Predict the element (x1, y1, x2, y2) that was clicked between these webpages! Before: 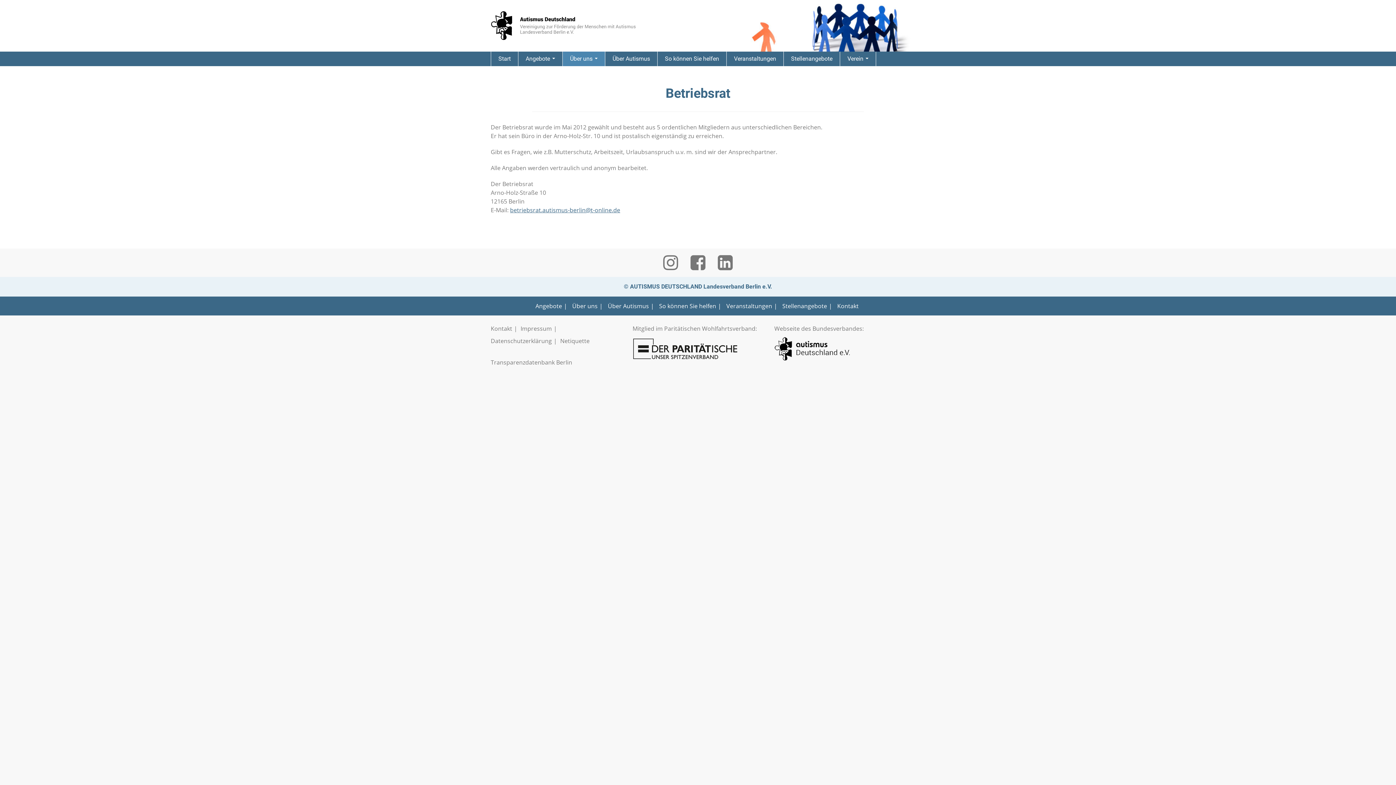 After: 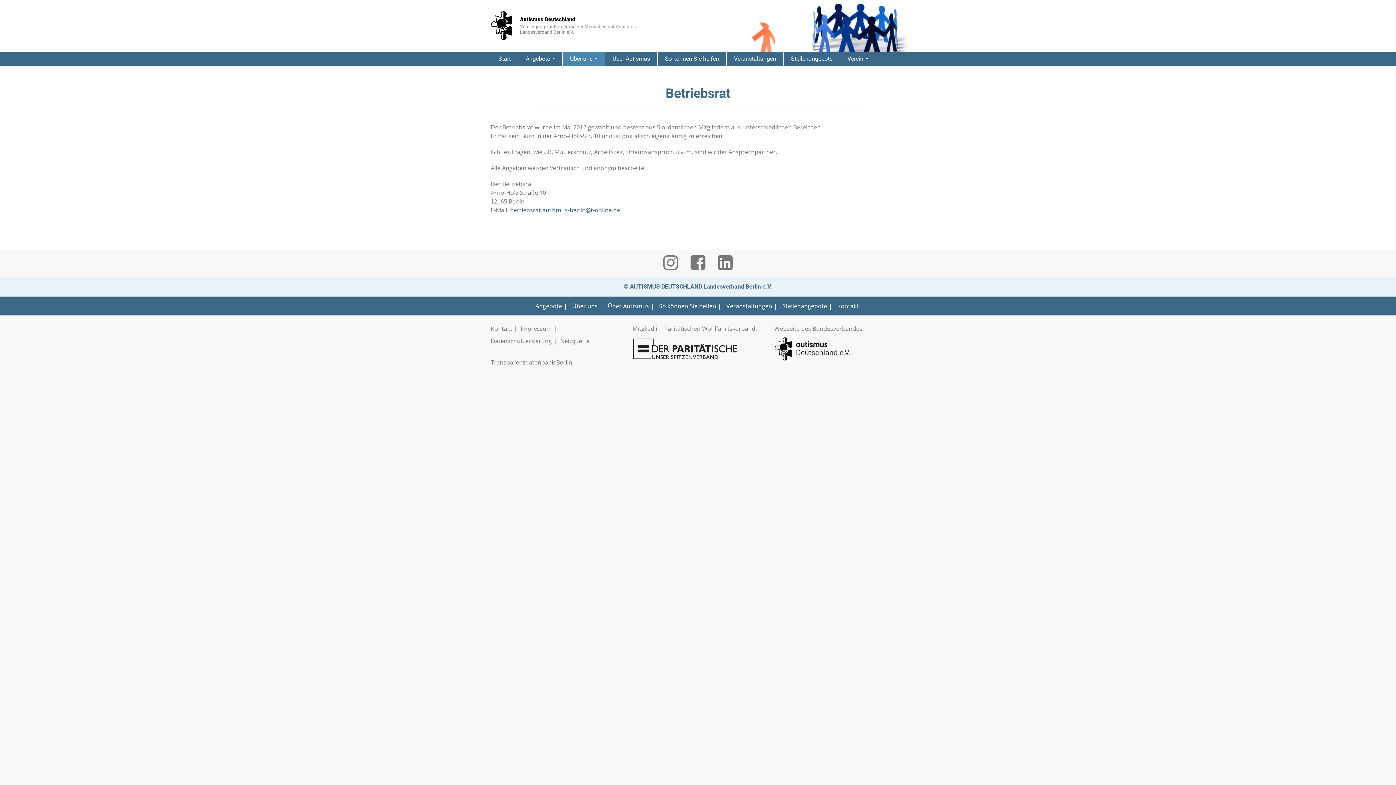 Action: bbox: (632, 332, 763, 365)